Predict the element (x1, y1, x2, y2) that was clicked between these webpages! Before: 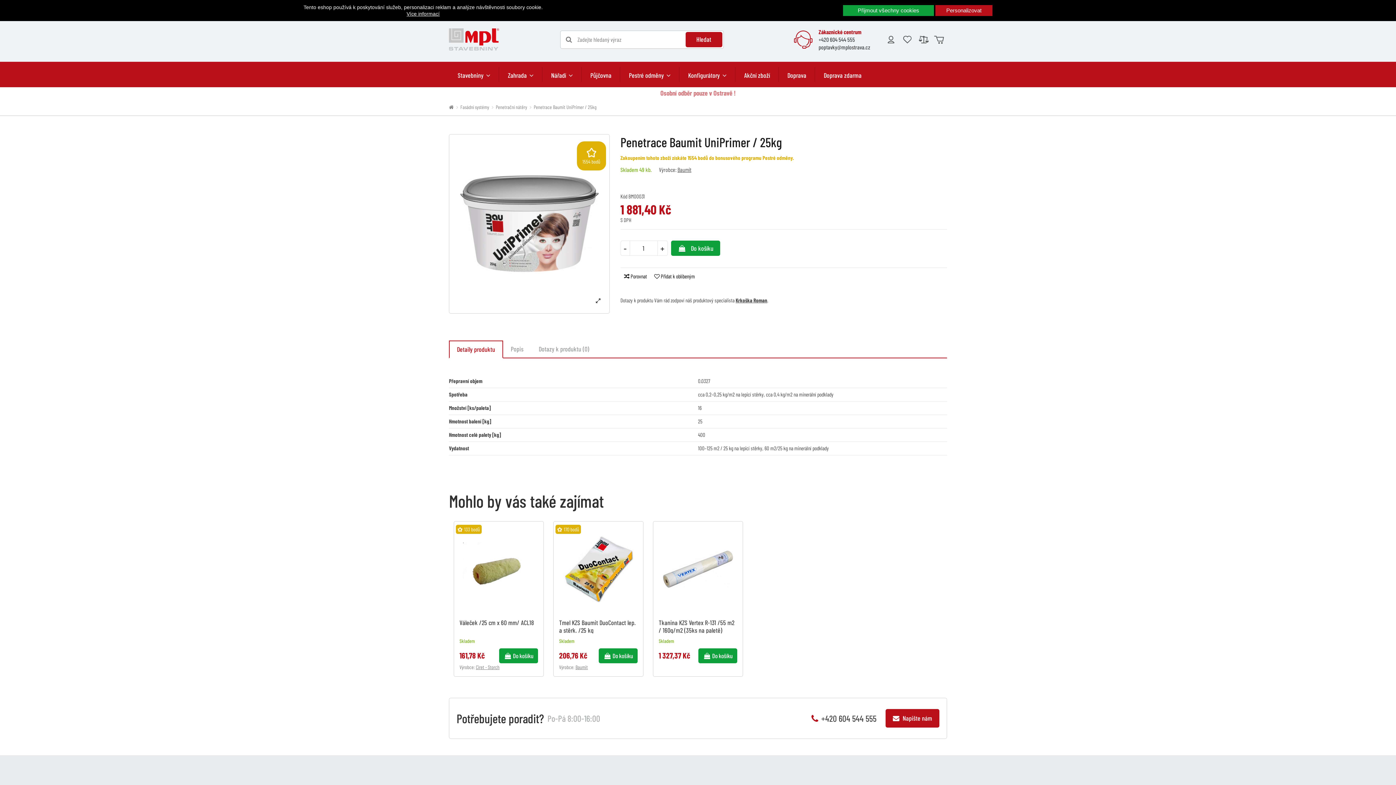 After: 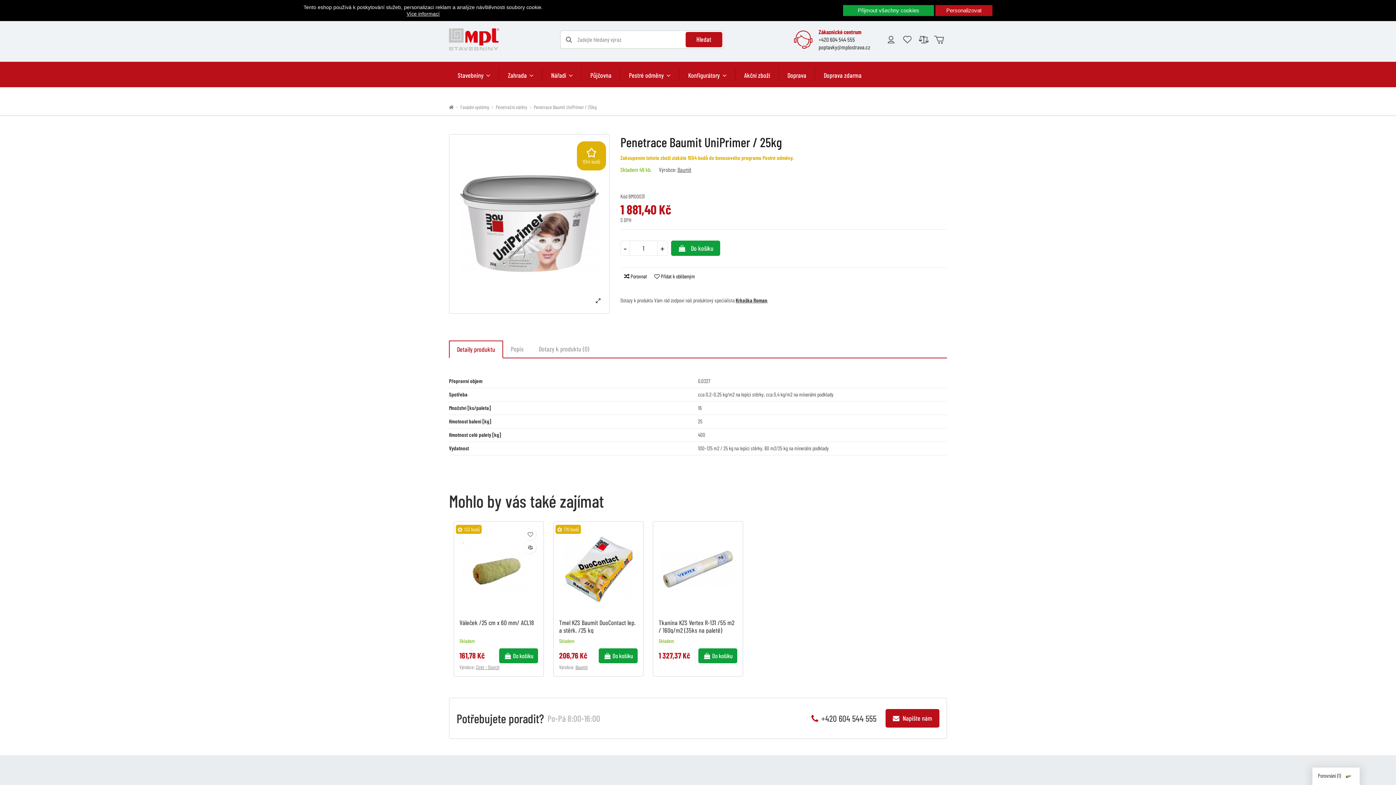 Action: bbox: (530, 542, 541, 553)